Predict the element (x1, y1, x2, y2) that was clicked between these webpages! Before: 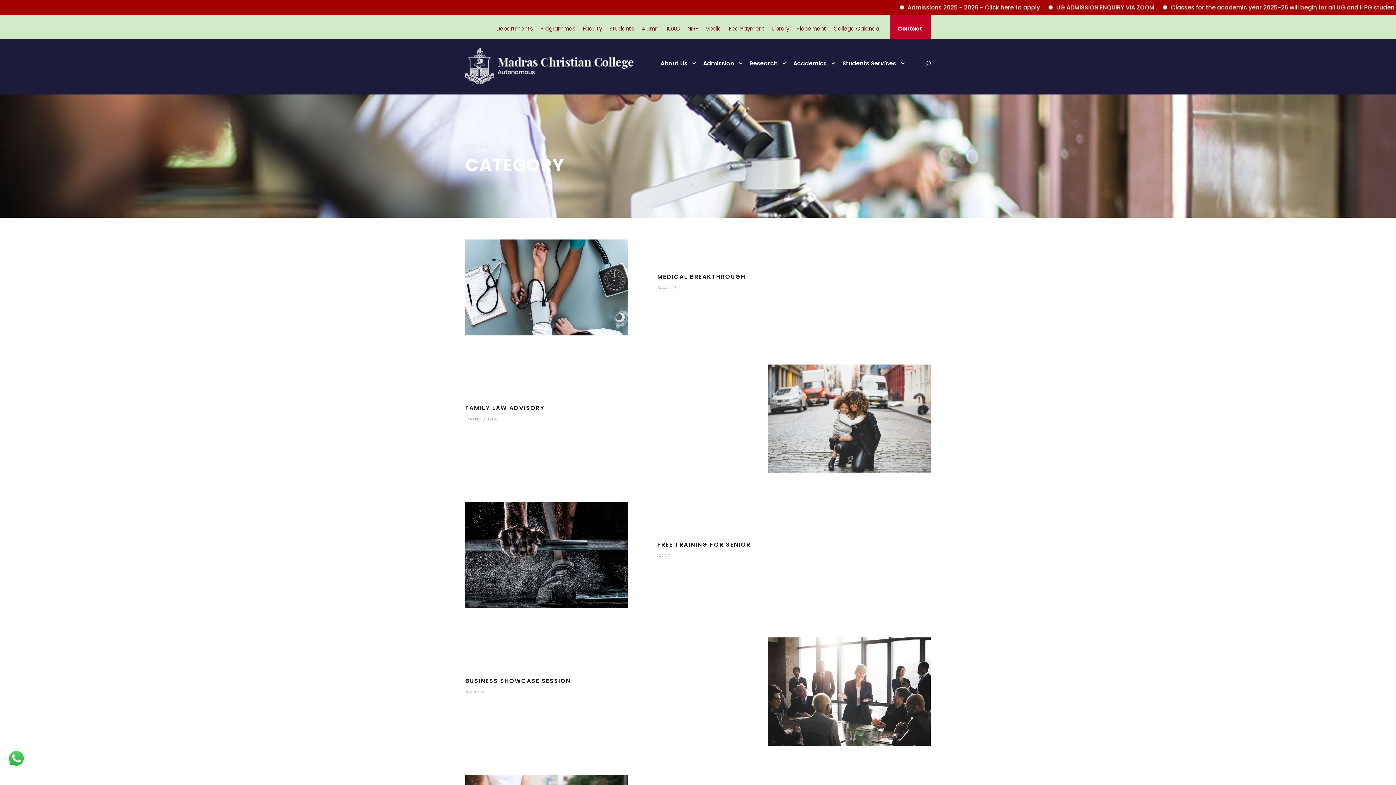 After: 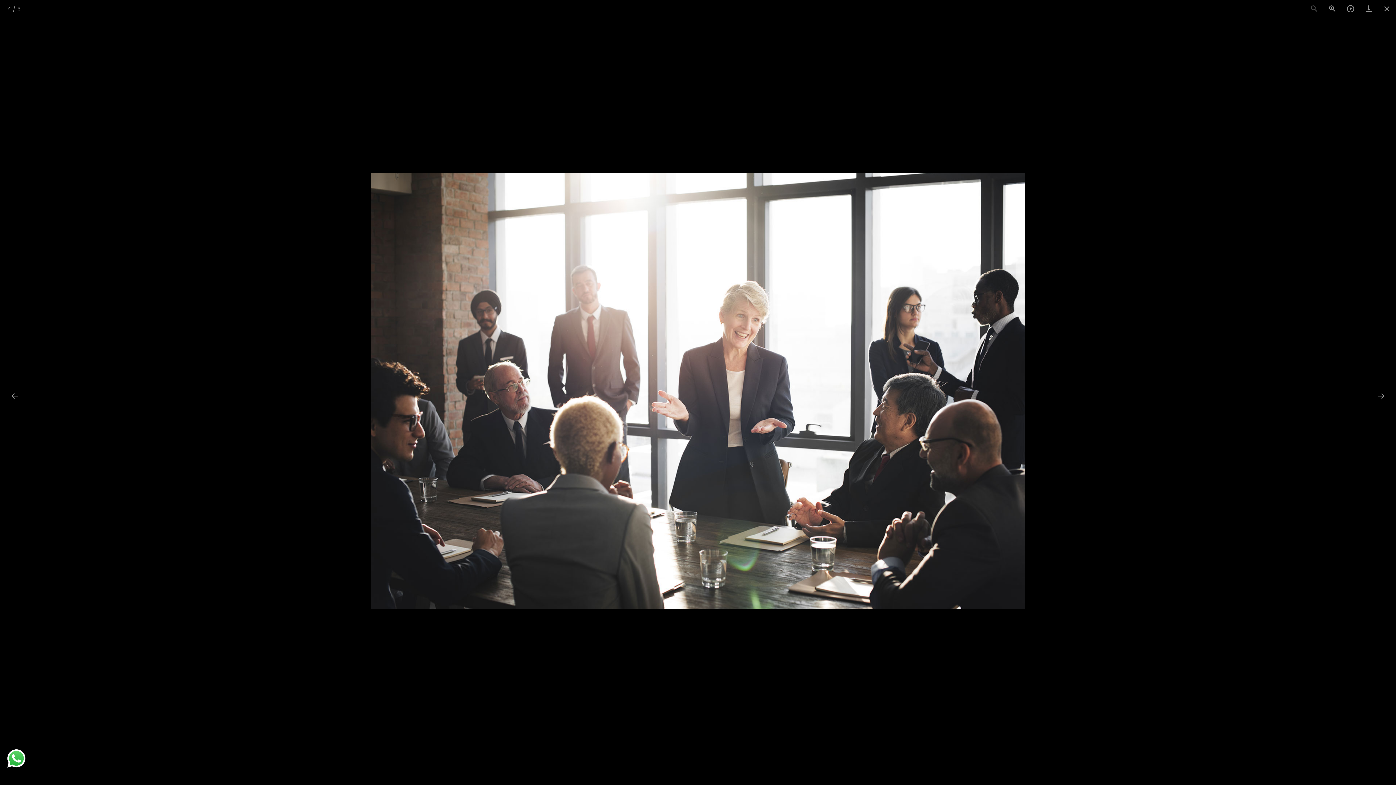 Action: bbox: (768, 687, 930, 695)